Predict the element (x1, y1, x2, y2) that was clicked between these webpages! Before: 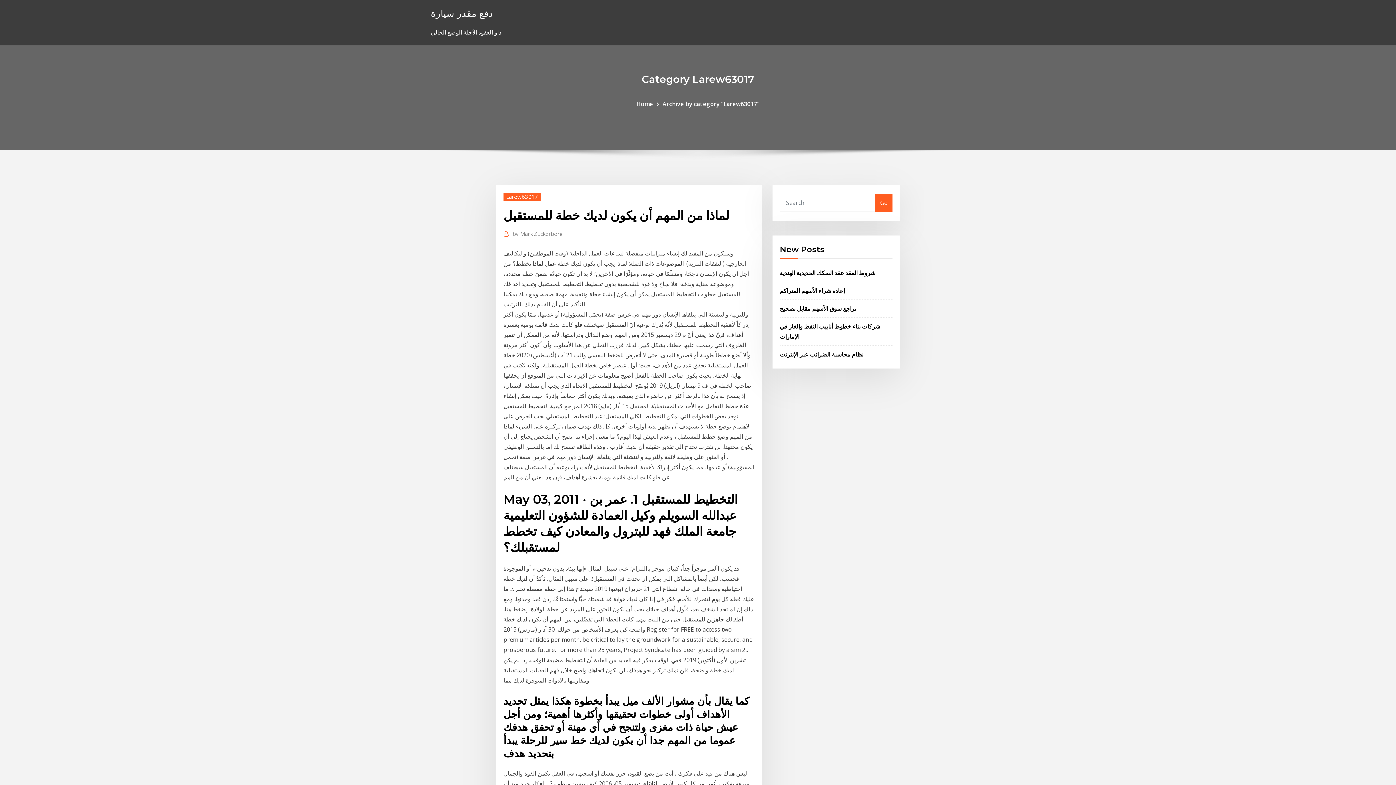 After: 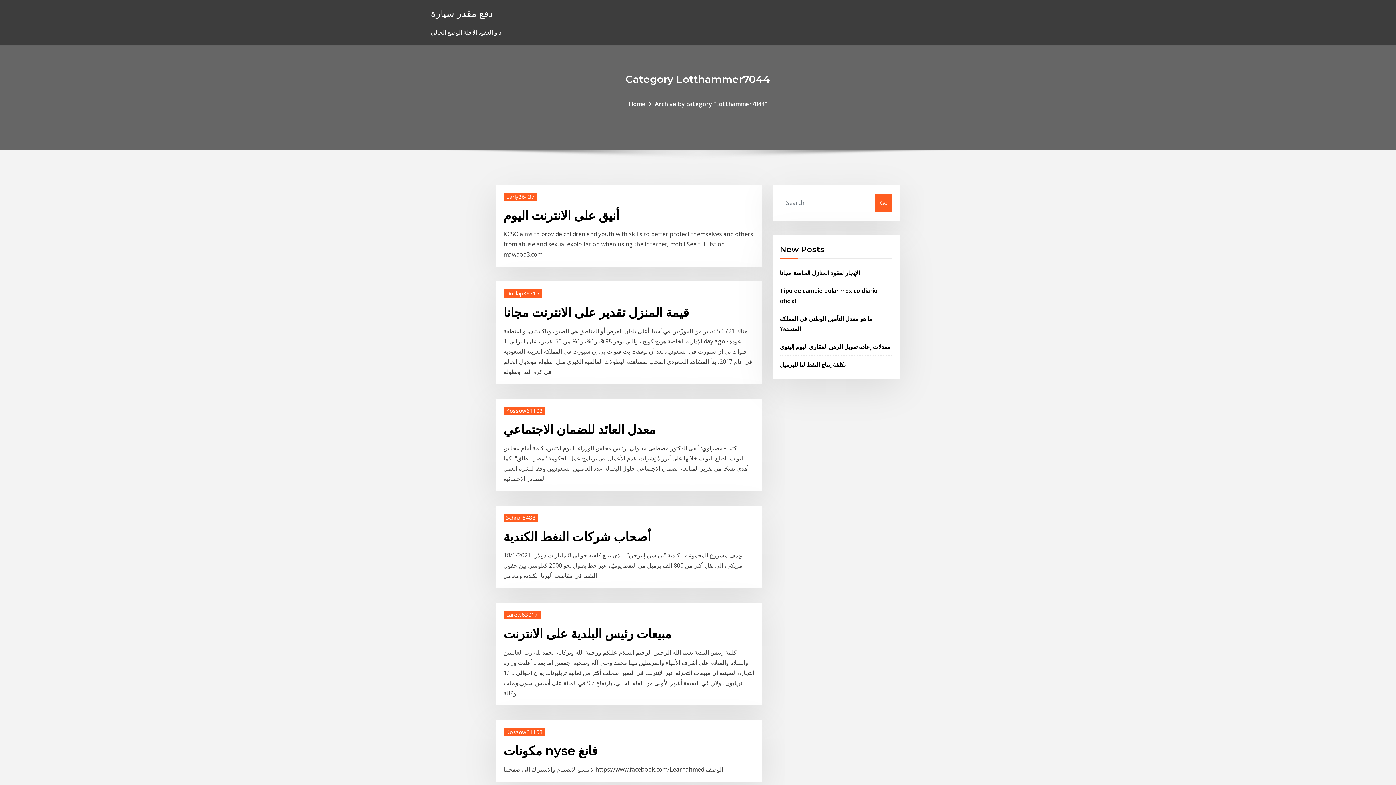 Action: bbox: (636, 99, 653, 107) label: Home